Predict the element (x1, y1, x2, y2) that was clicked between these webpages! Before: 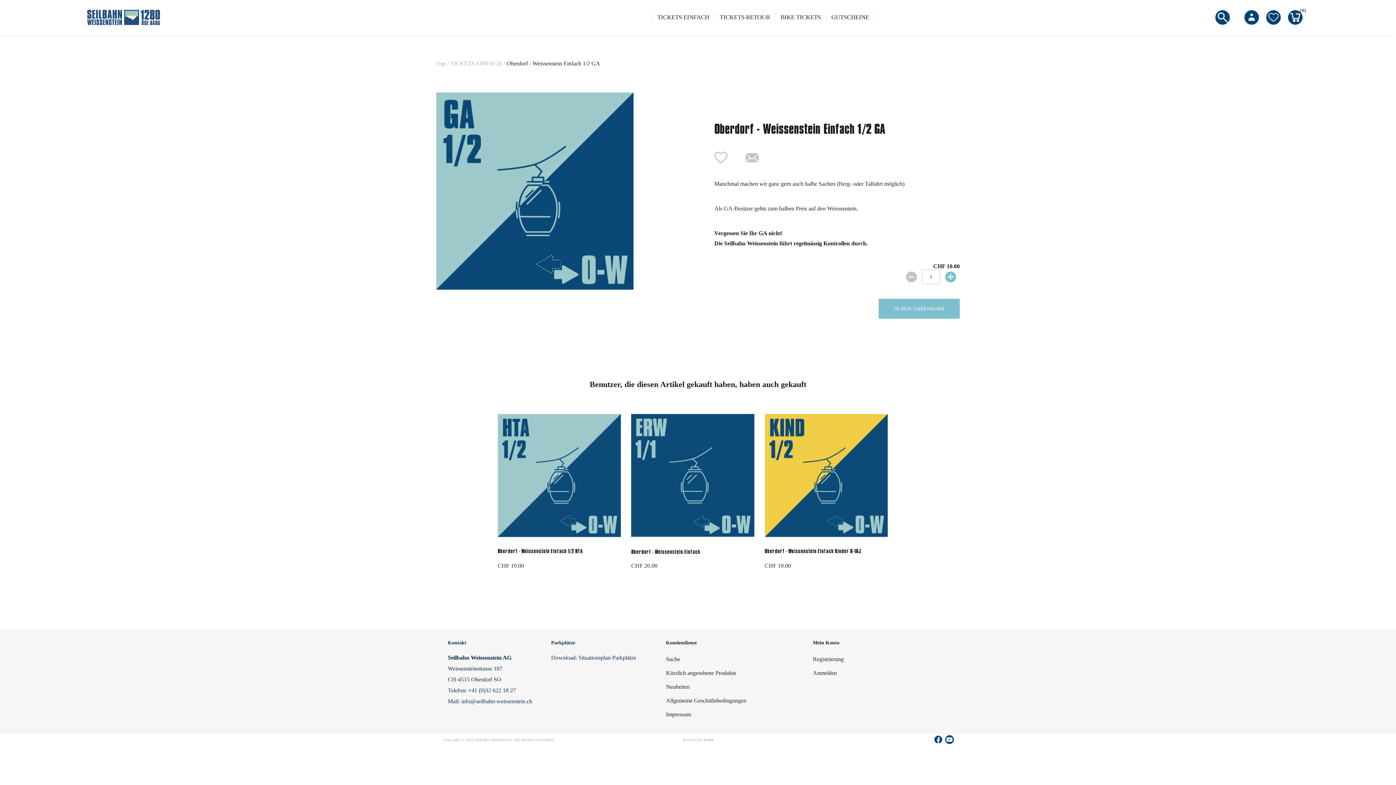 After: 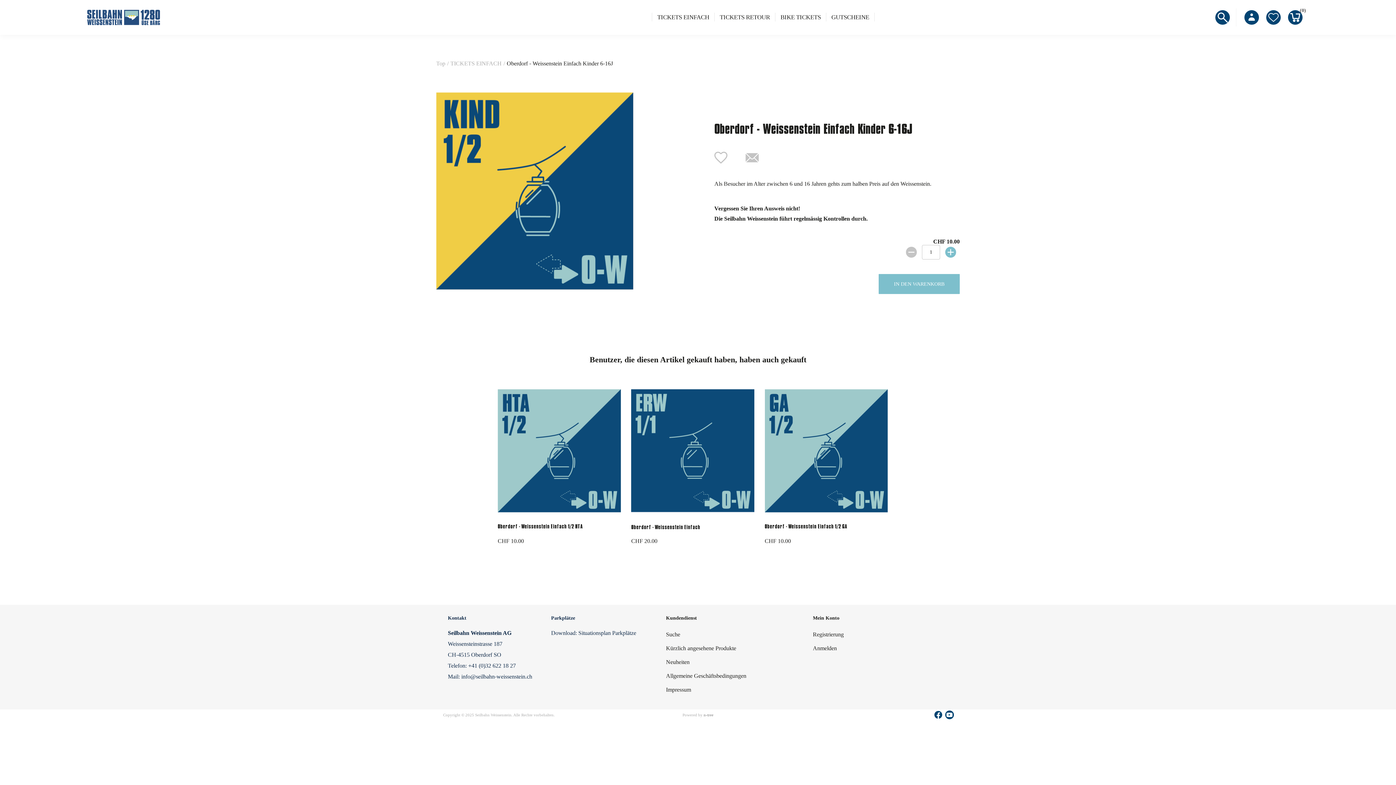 Action: bbox: (764, 533, 887, 540)